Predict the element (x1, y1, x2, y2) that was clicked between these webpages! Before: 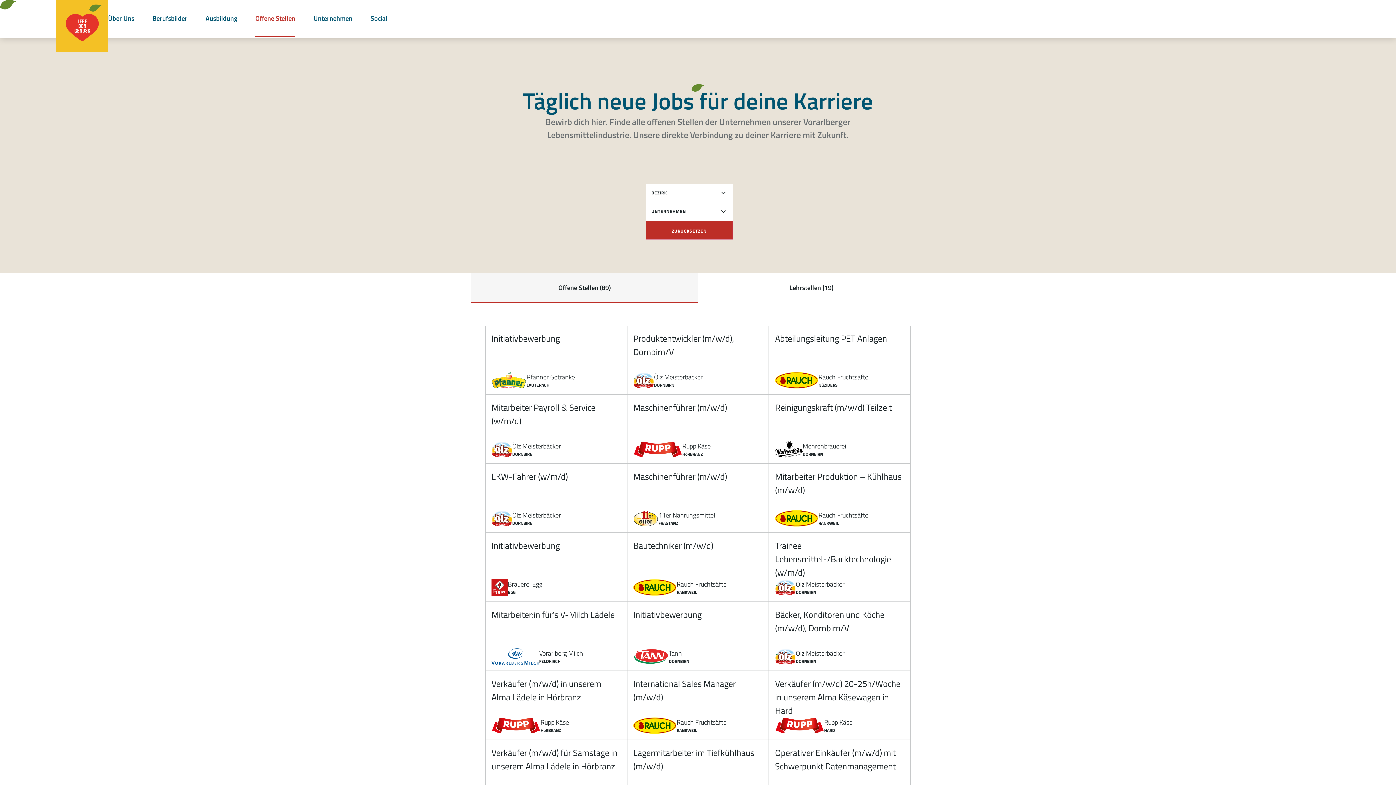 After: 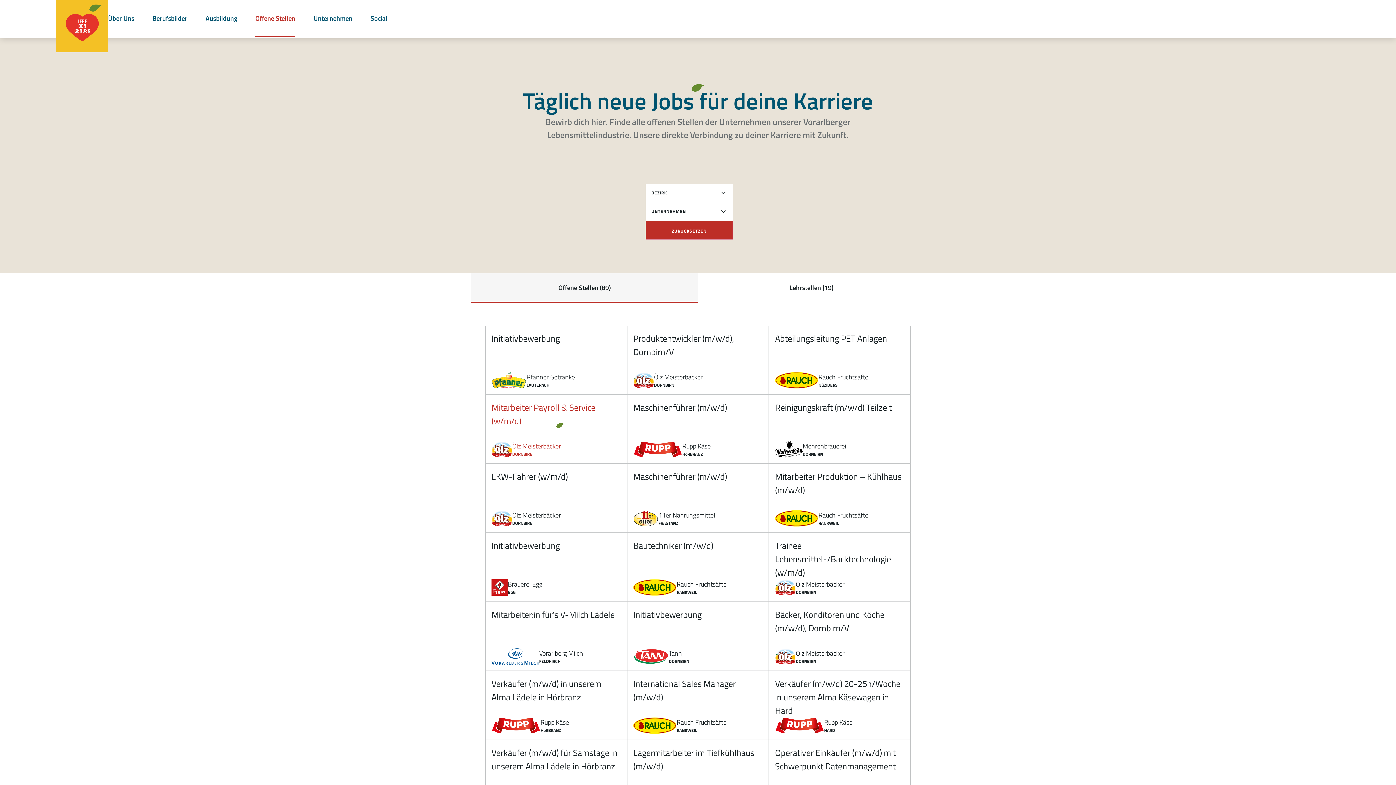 Action: label: Mitarbeiter Payroll & Service (w/m/d)

Ölz Meisterbäcker

DORNBIRN bbox: (485, 394, 627, 463)